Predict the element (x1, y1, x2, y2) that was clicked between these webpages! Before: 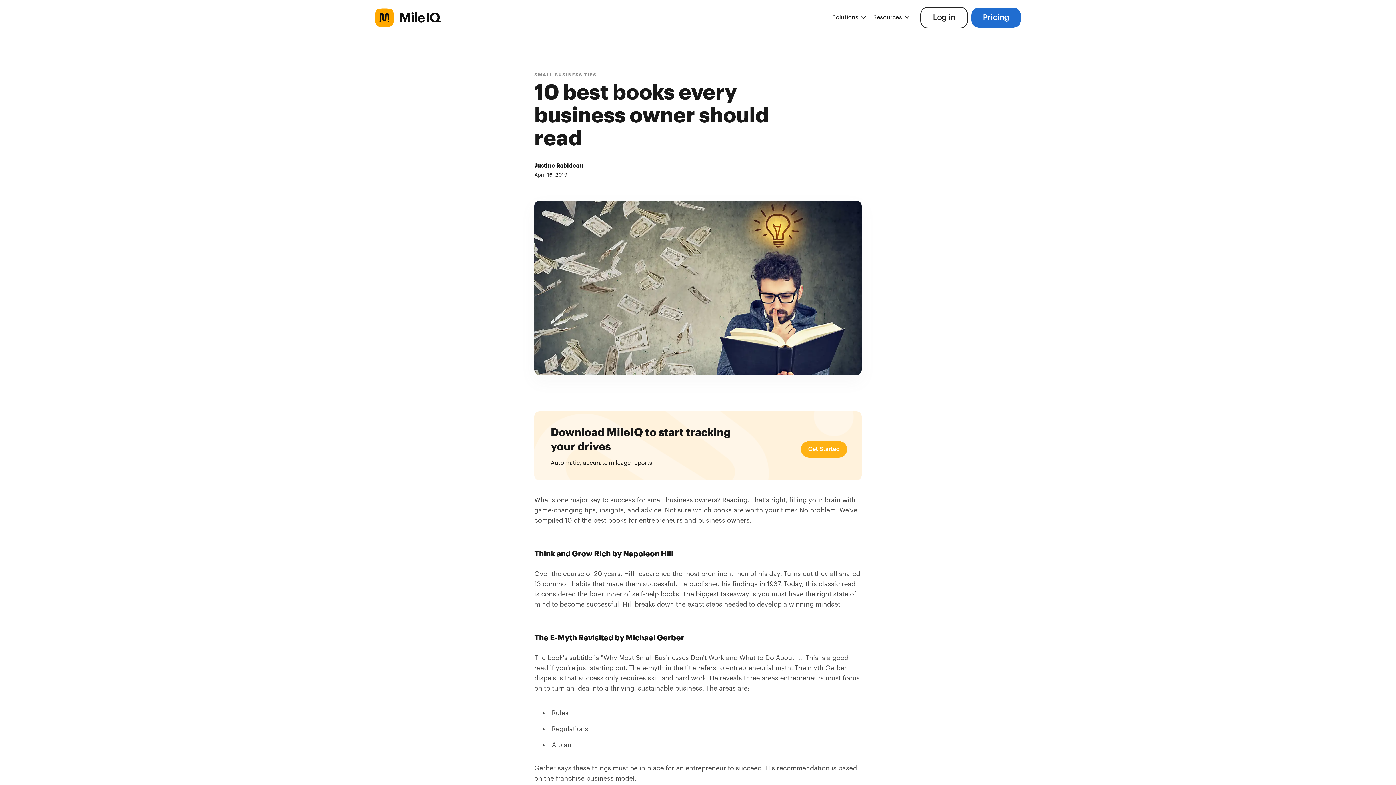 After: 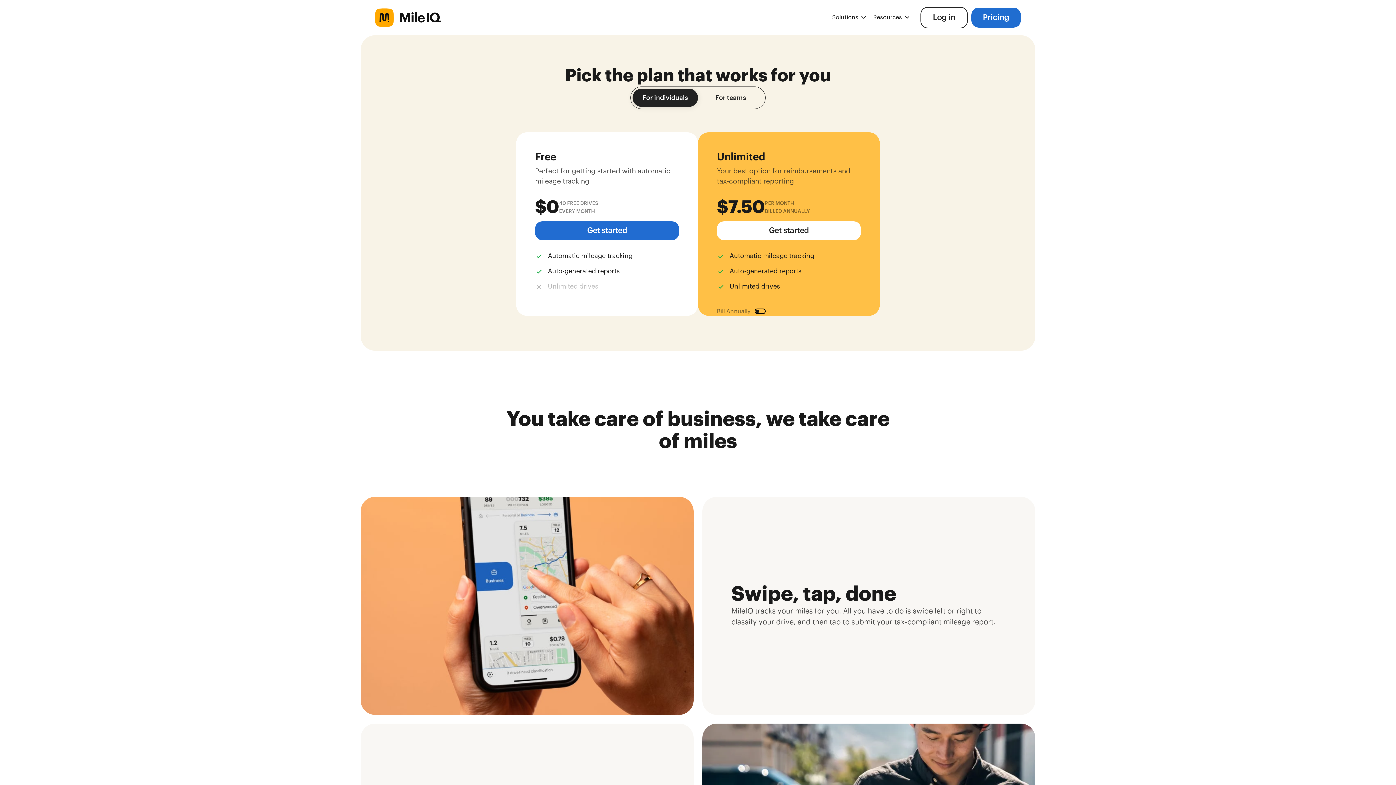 Action: bbox: (971, 7, 1021, 27) label: Pricing